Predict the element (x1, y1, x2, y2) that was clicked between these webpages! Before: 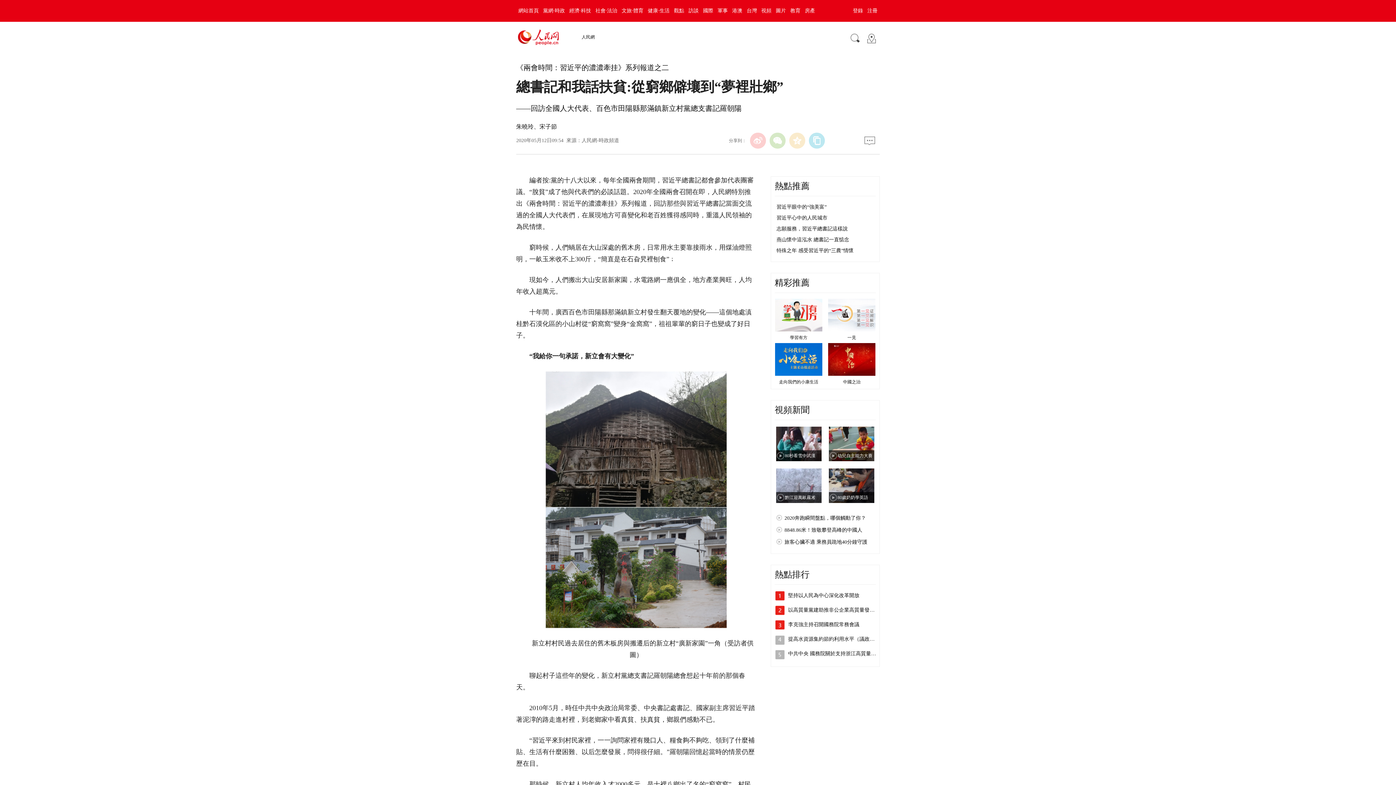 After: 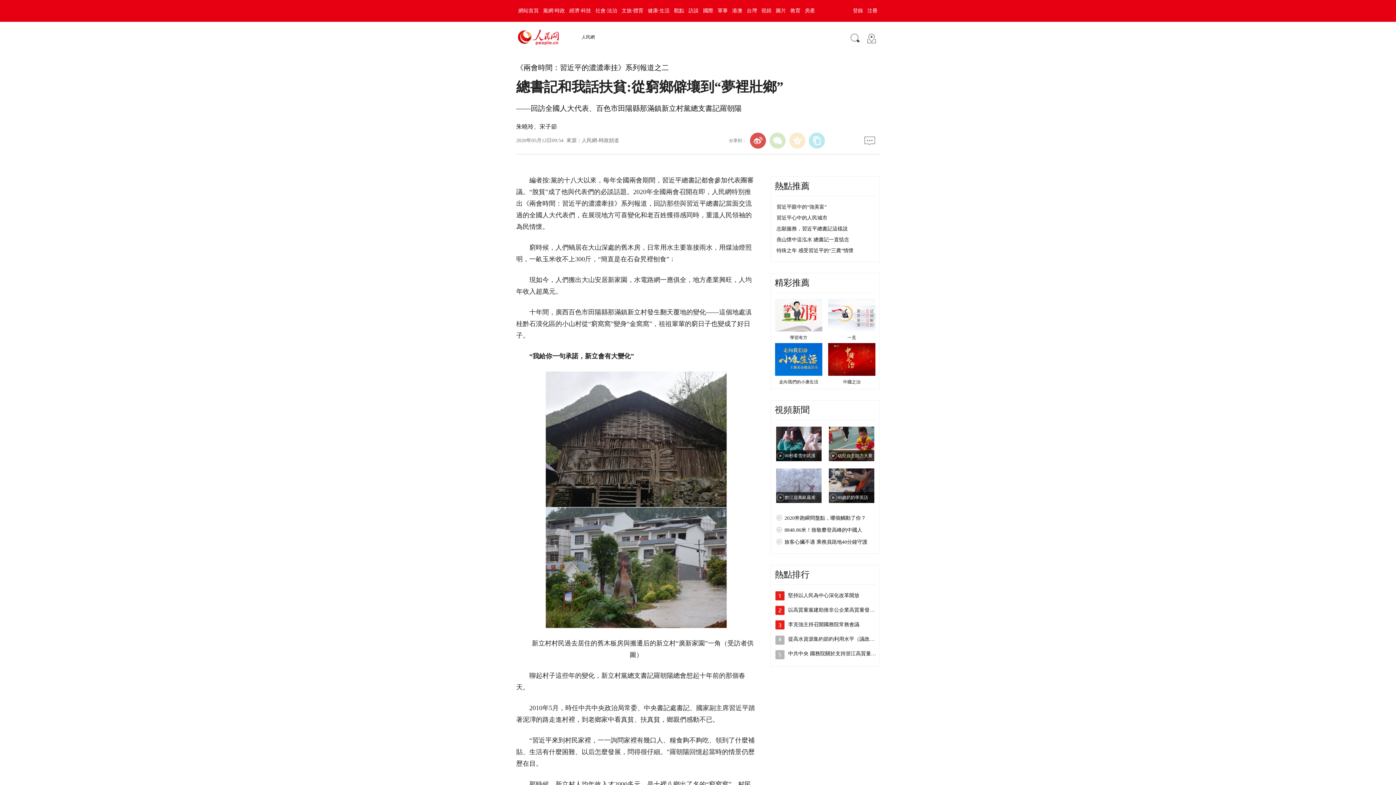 Action: bbox: (750, 132, 766, 148)